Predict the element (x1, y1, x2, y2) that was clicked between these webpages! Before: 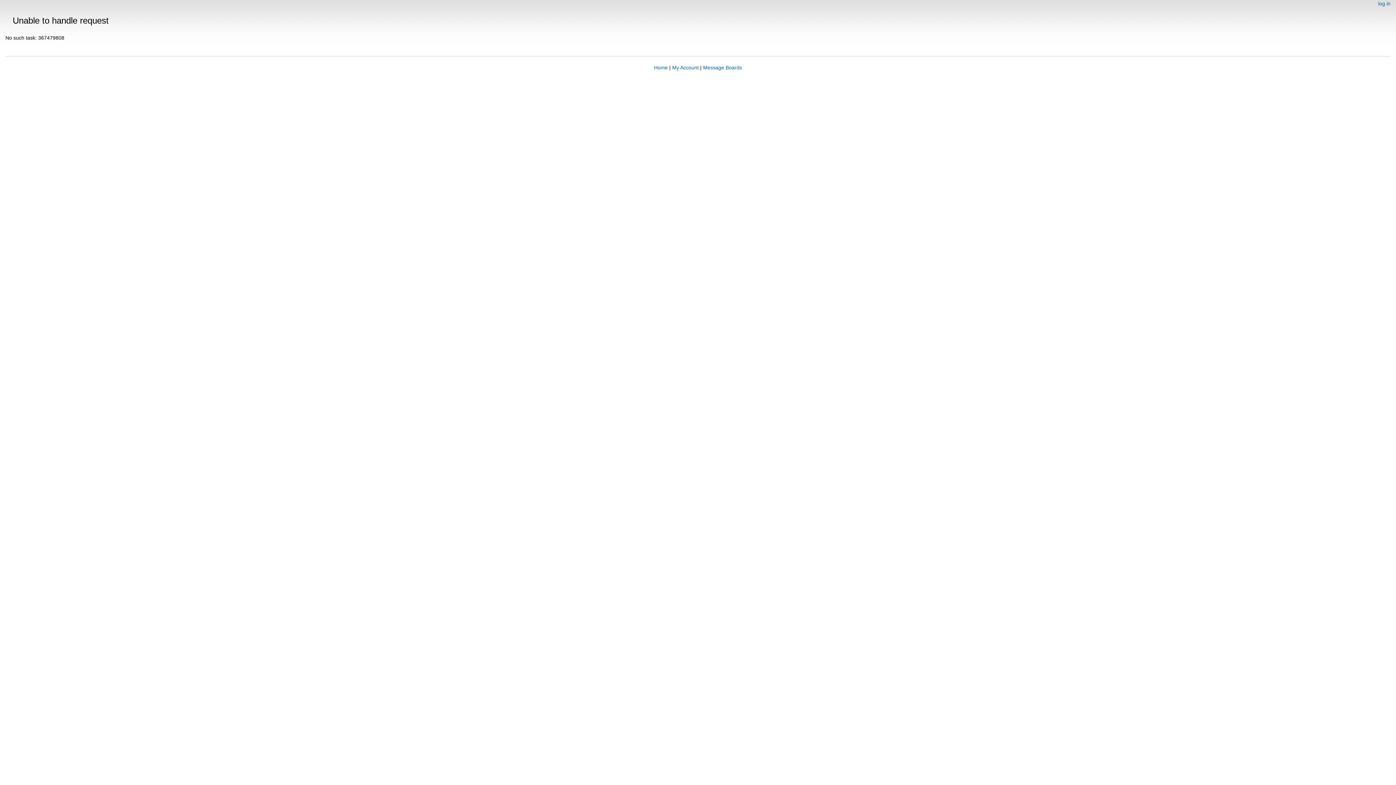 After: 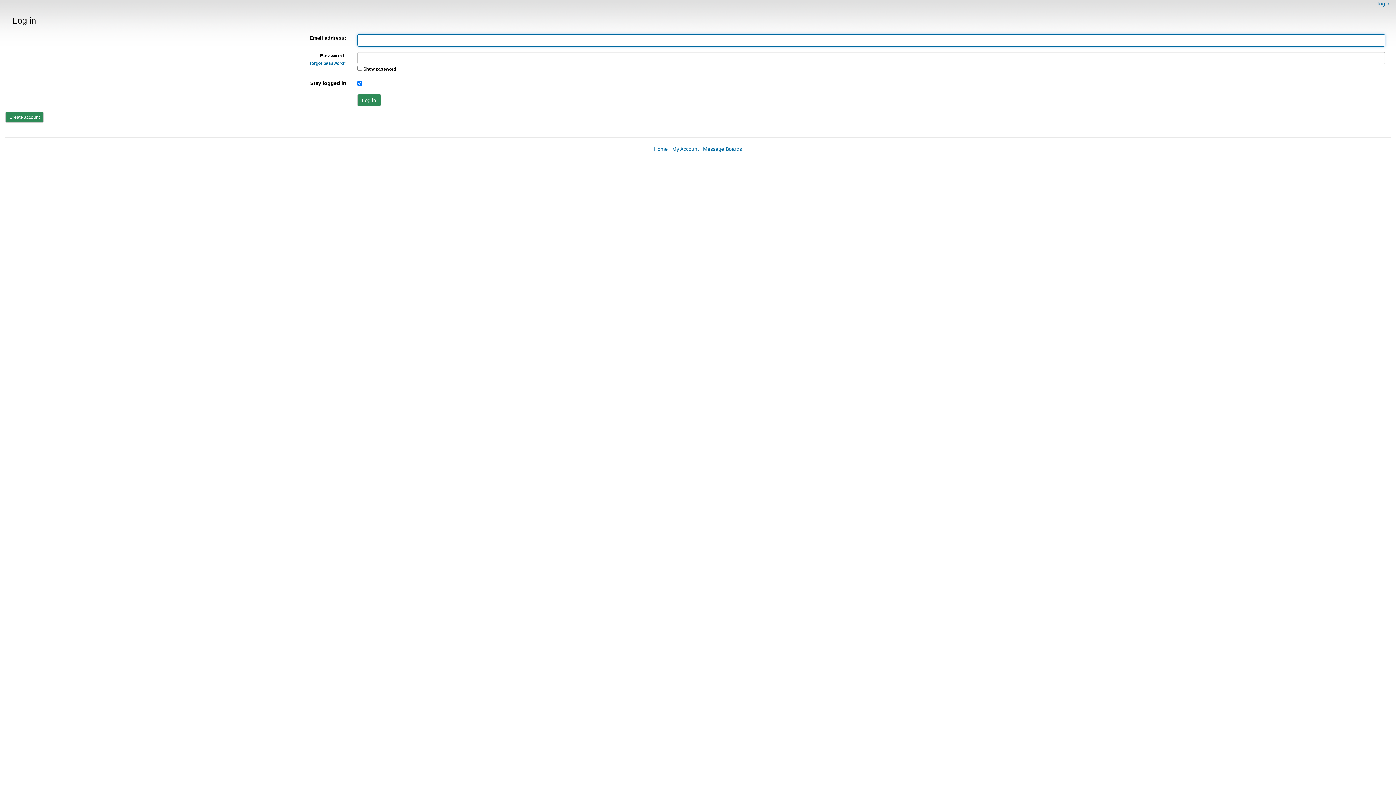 Action: label: log in bbox: (1378, 0, 1390, 6)